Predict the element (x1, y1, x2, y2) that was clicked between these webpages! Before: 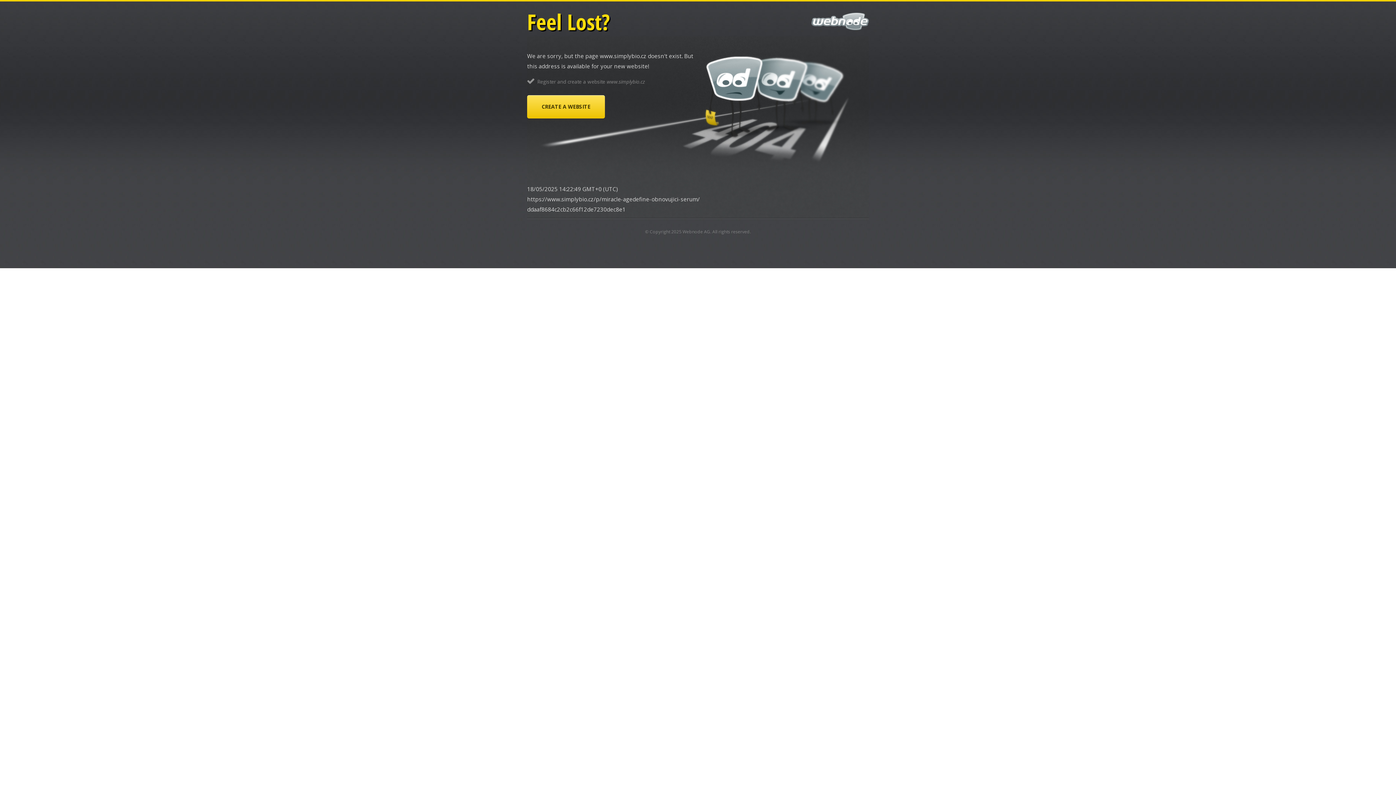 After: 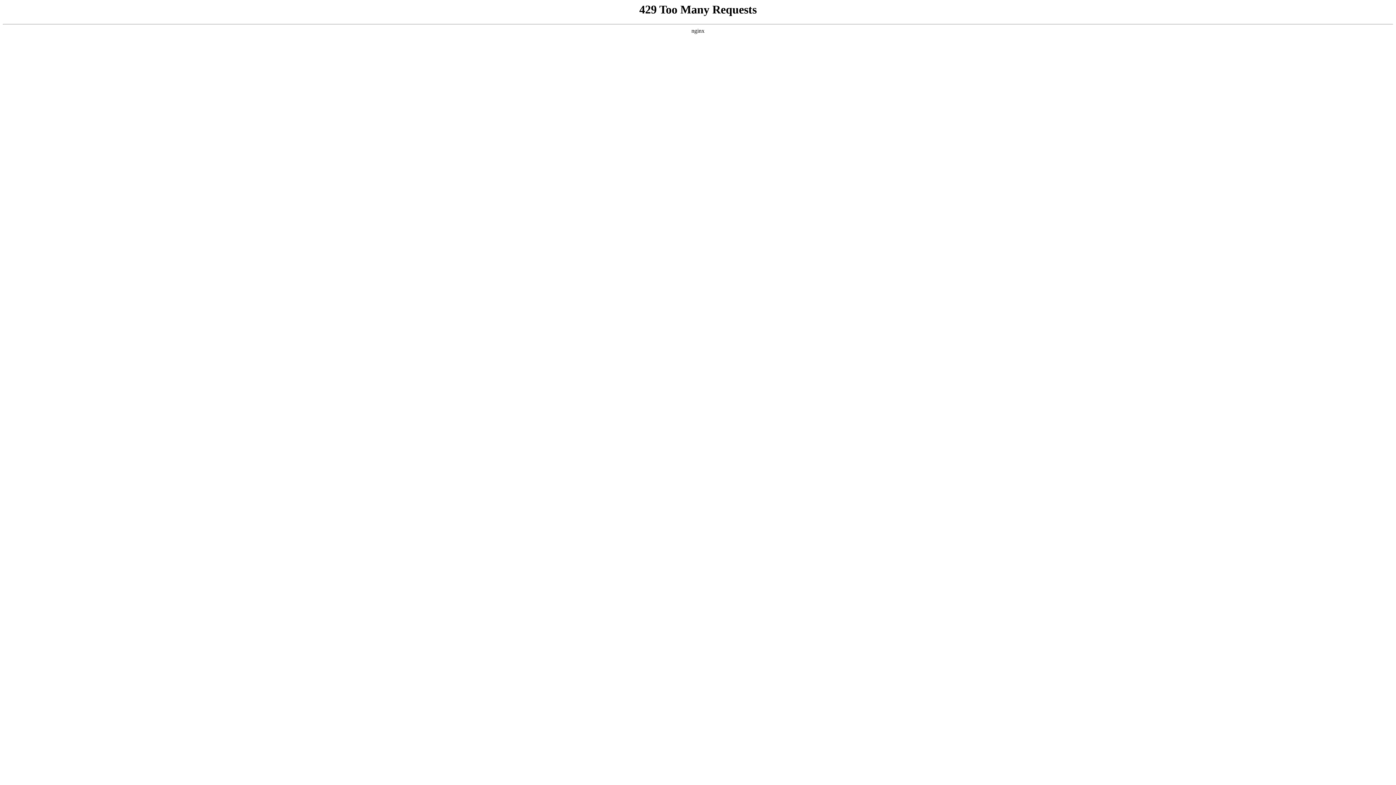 Action: bbox: (682, 228, 710, 234) label: Webnode AG